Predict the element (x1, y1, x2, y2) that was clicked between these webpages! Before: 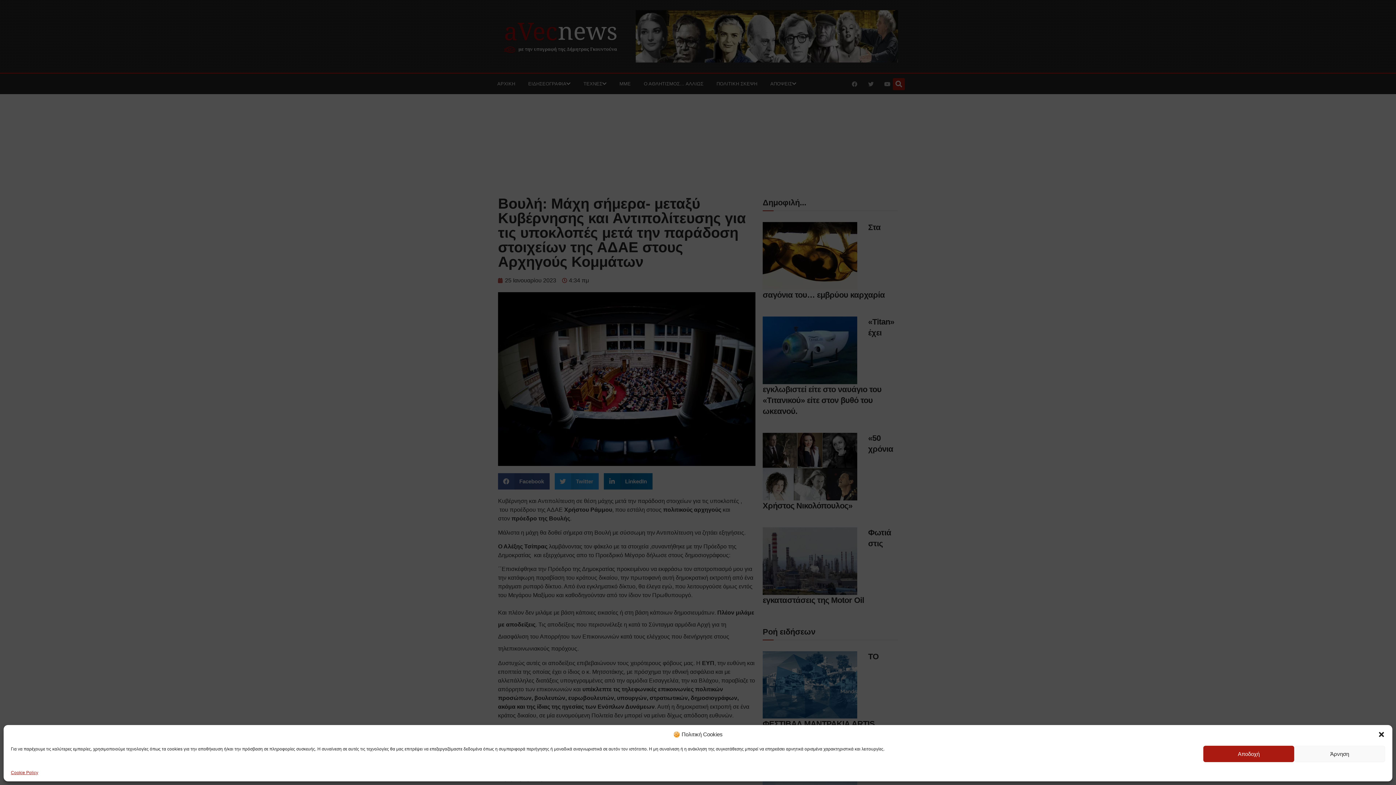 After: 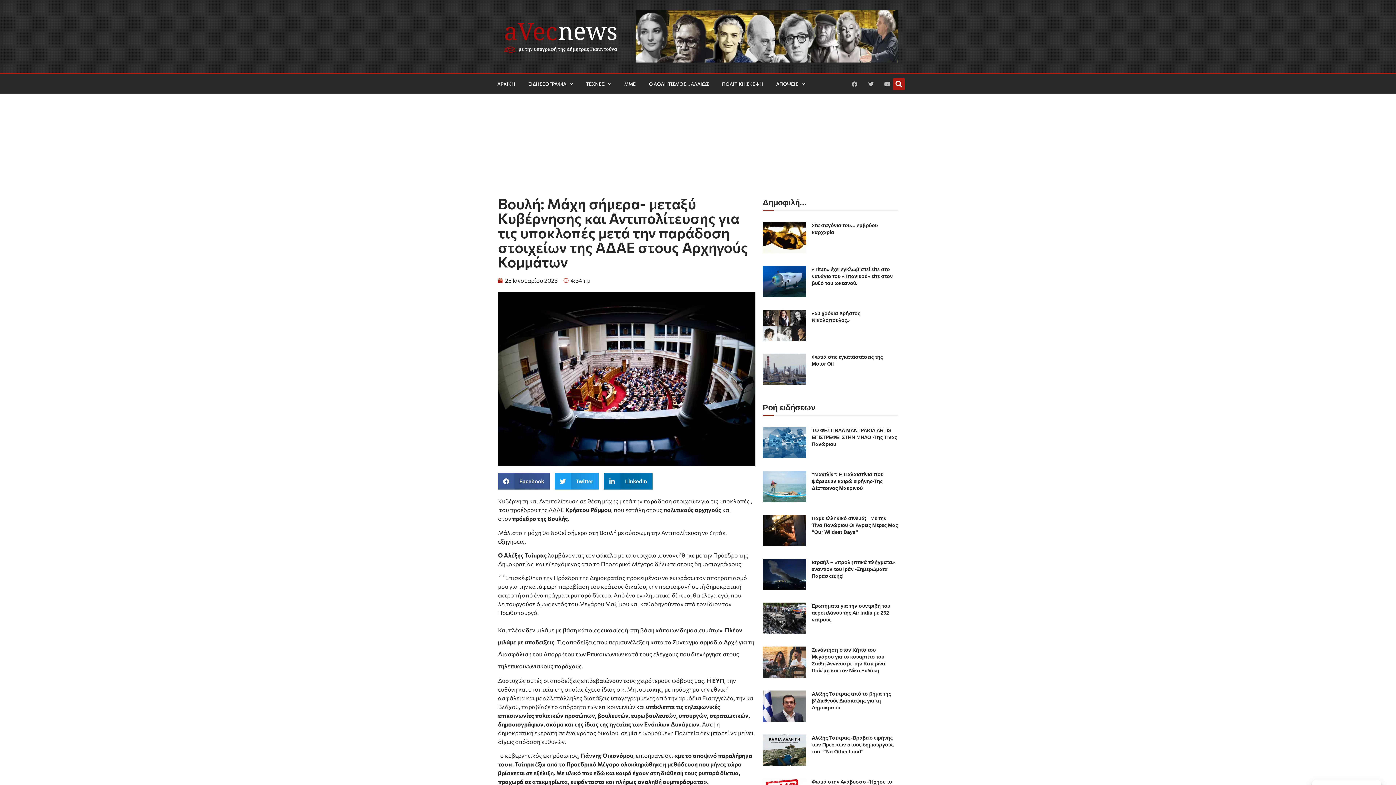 Action: bbox: (1203, 746, 1294, 762) label: Αποδοχή